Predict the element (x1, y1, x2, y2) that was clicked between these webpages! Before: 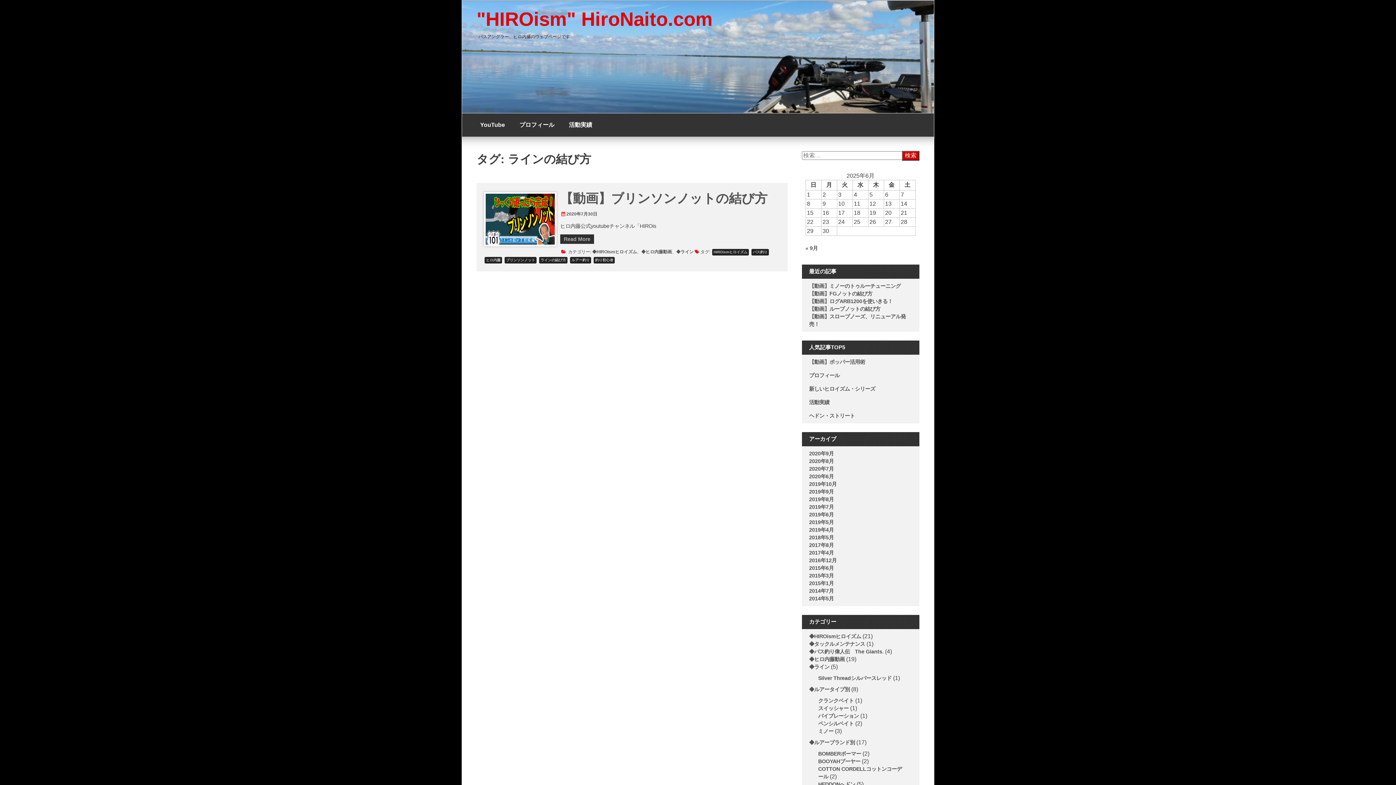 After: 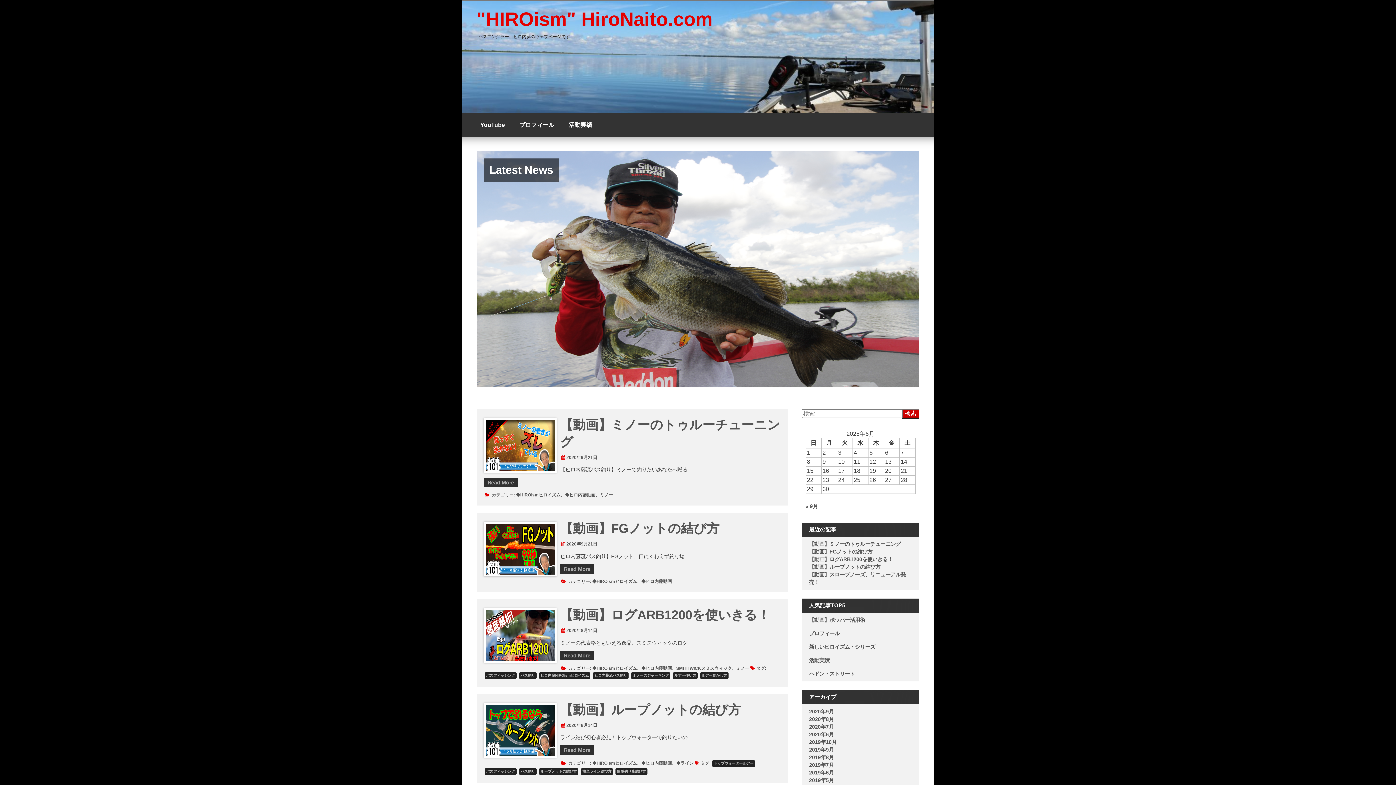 Action: label: "HIROism" HiroNaito.com bbox: (476, 8, 712, 29)